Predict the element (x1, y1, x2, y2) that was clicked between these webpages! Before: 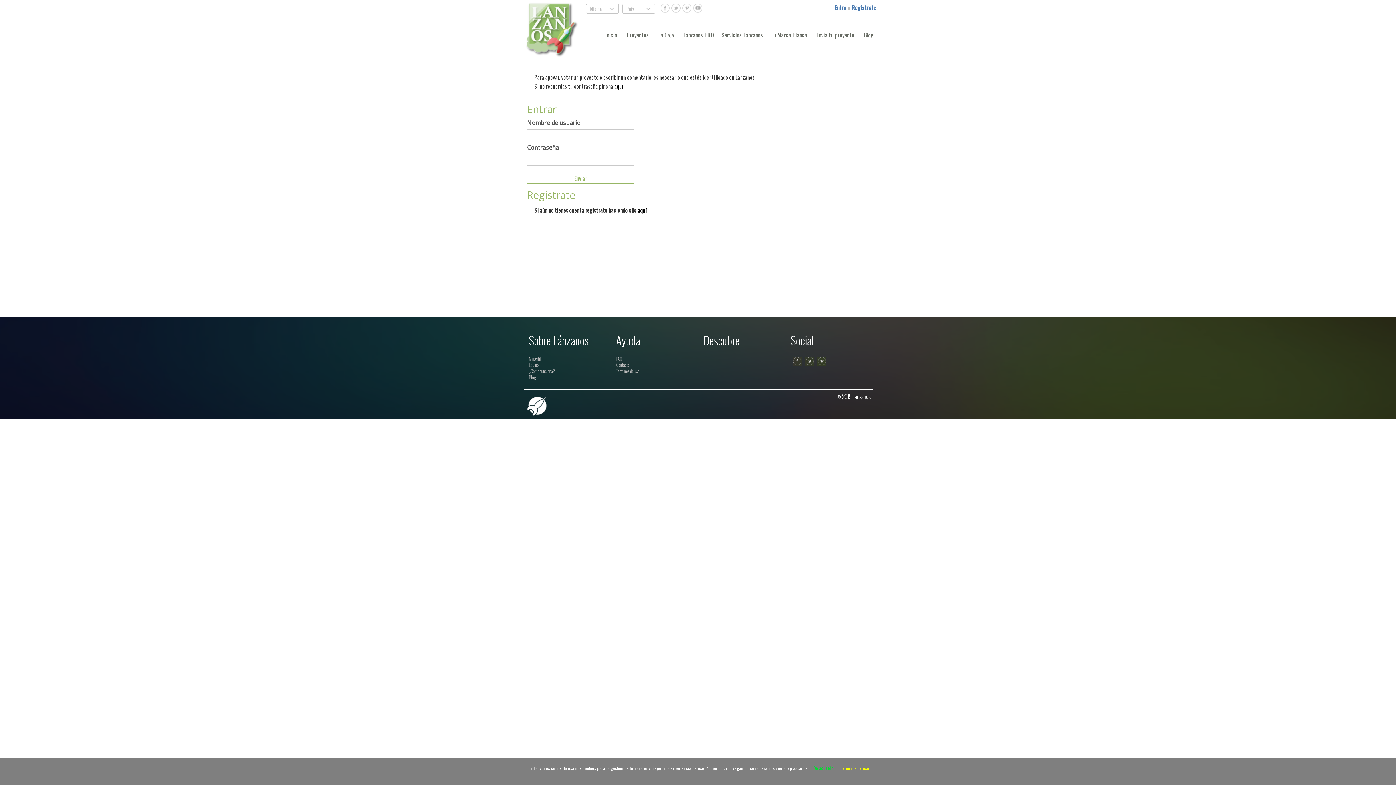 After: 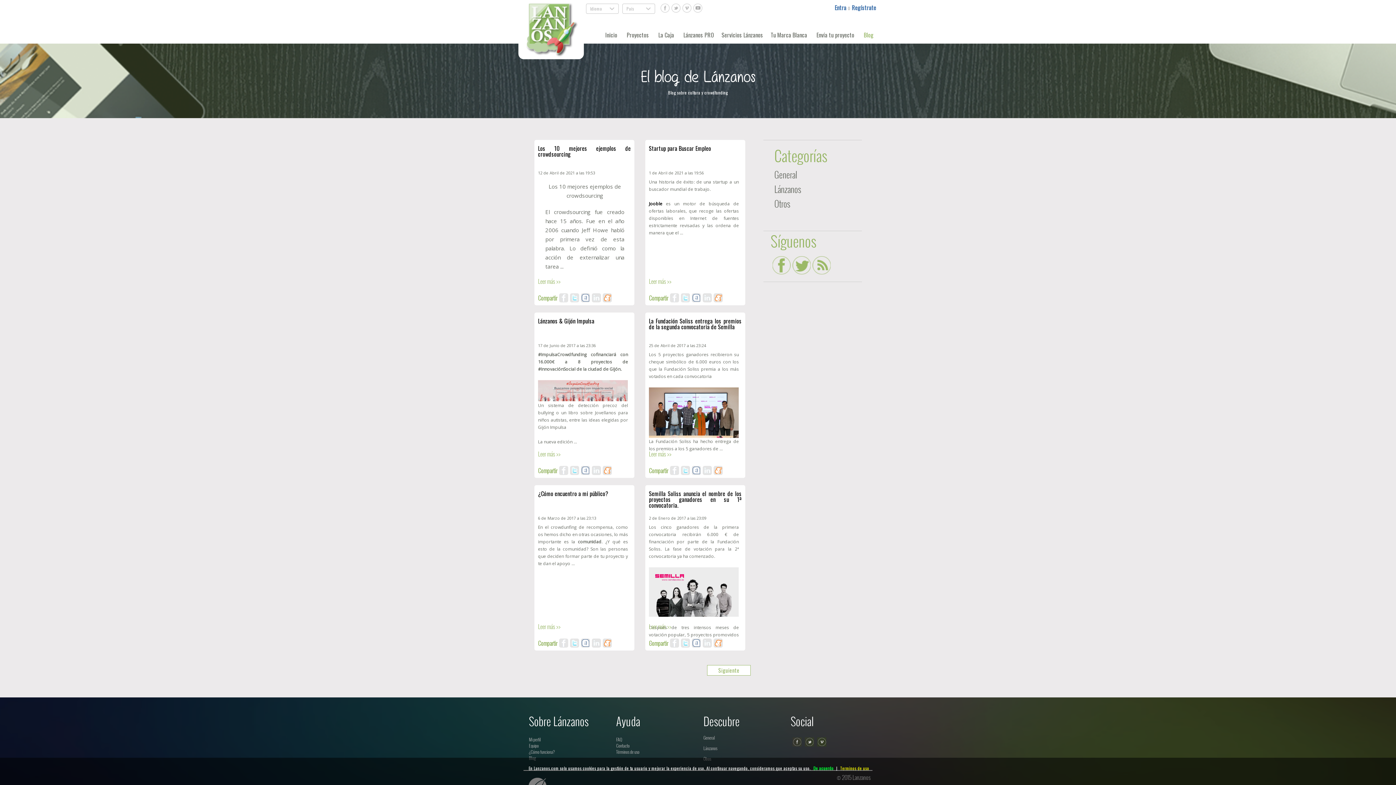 Action: label: Blog bbox: (864, 25, 877, 36)